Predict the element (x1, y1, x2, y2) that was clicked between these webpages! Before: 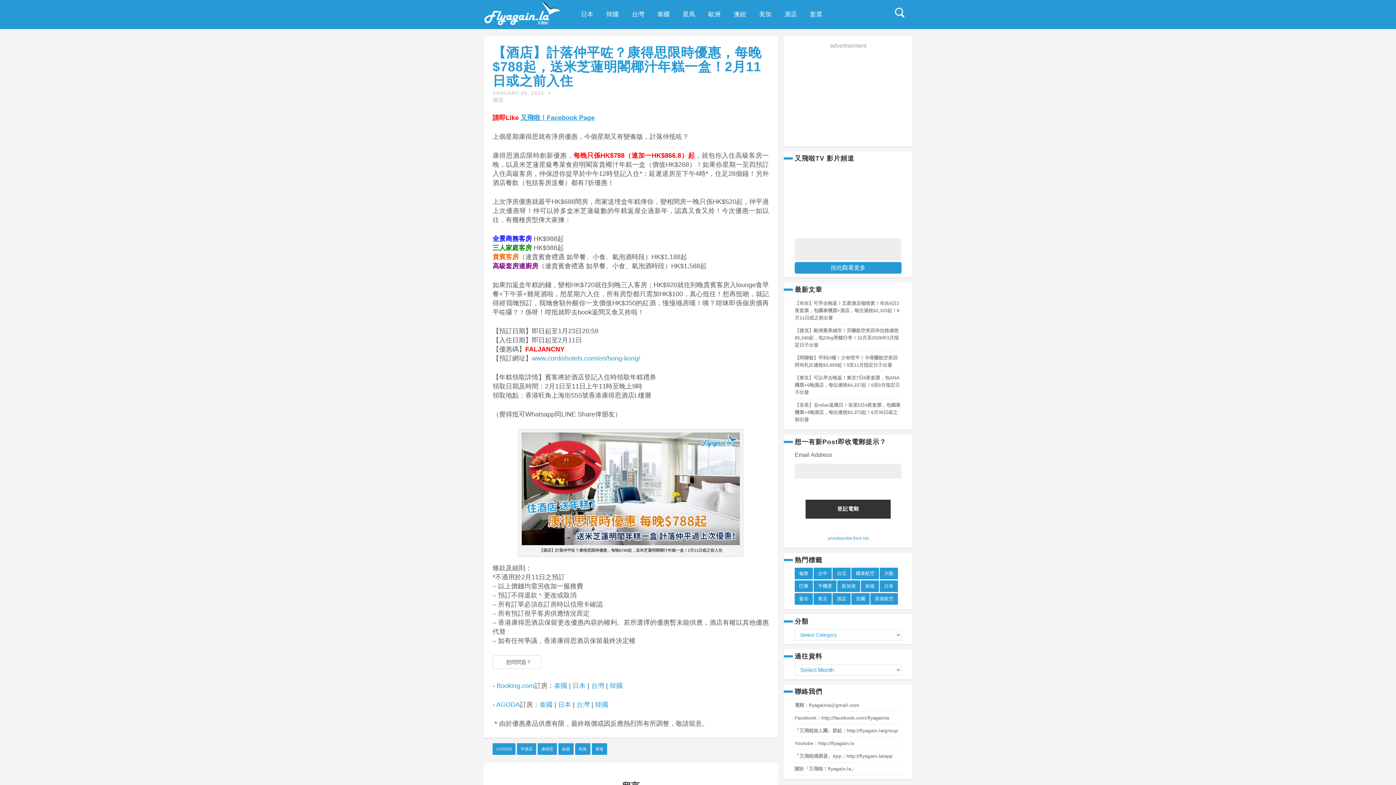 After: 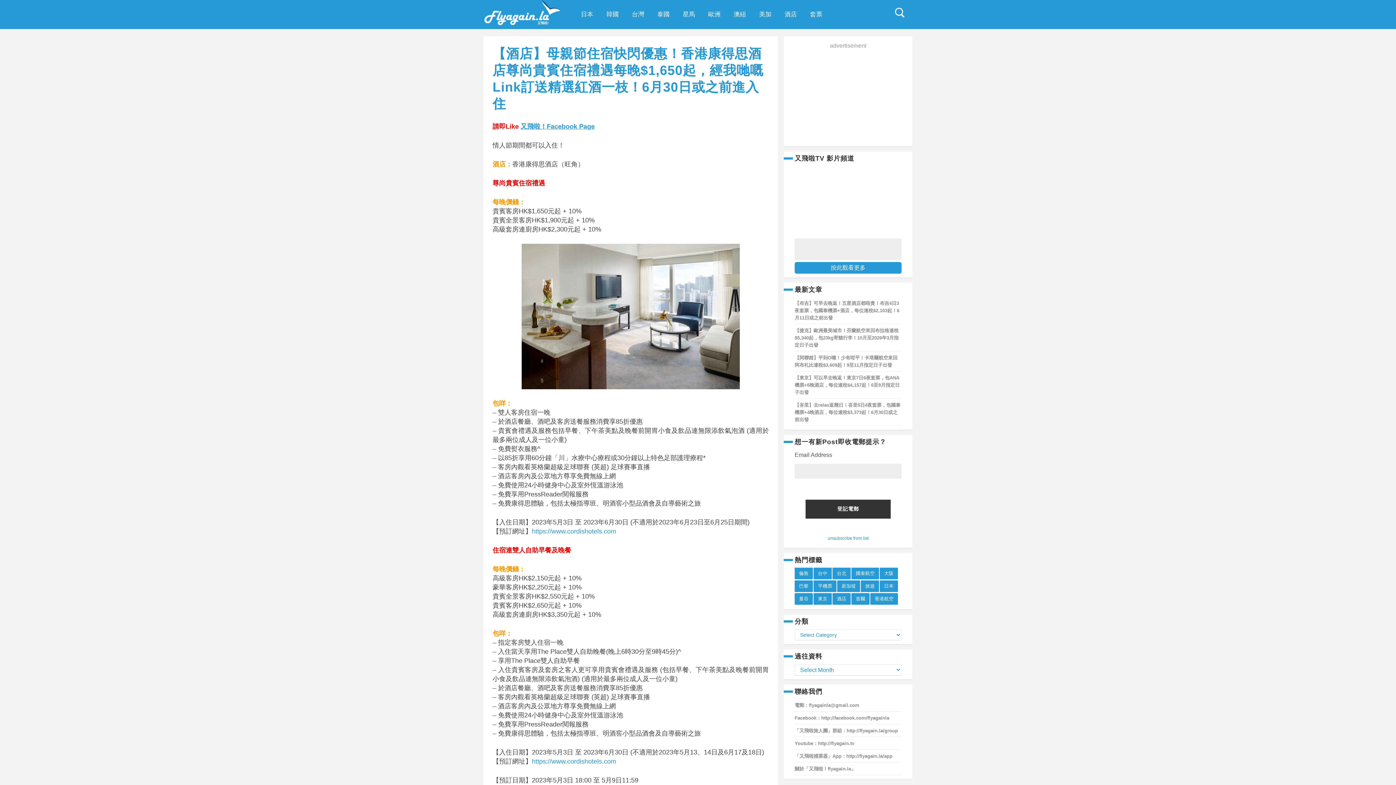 Action: bbox: (575, 743, 590, 755) label: 旺角